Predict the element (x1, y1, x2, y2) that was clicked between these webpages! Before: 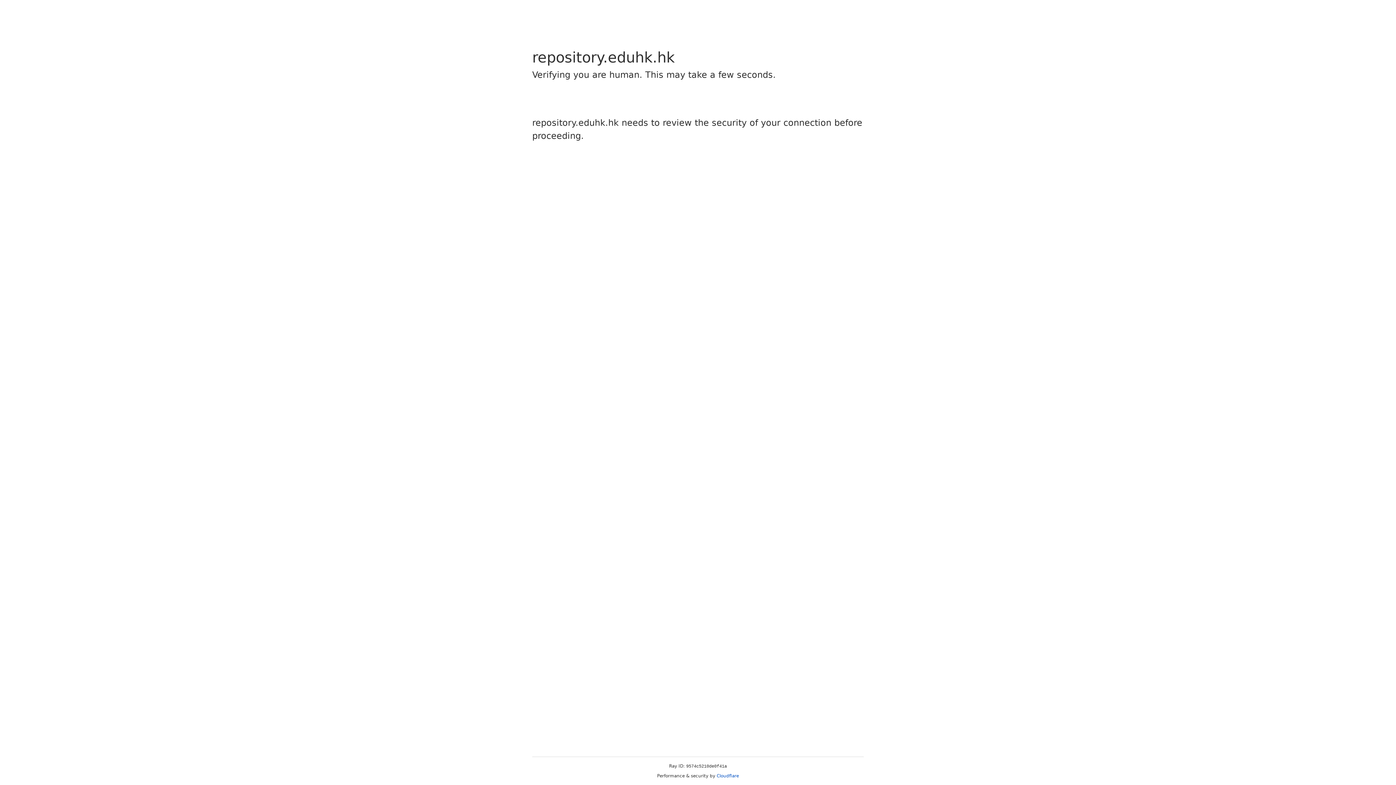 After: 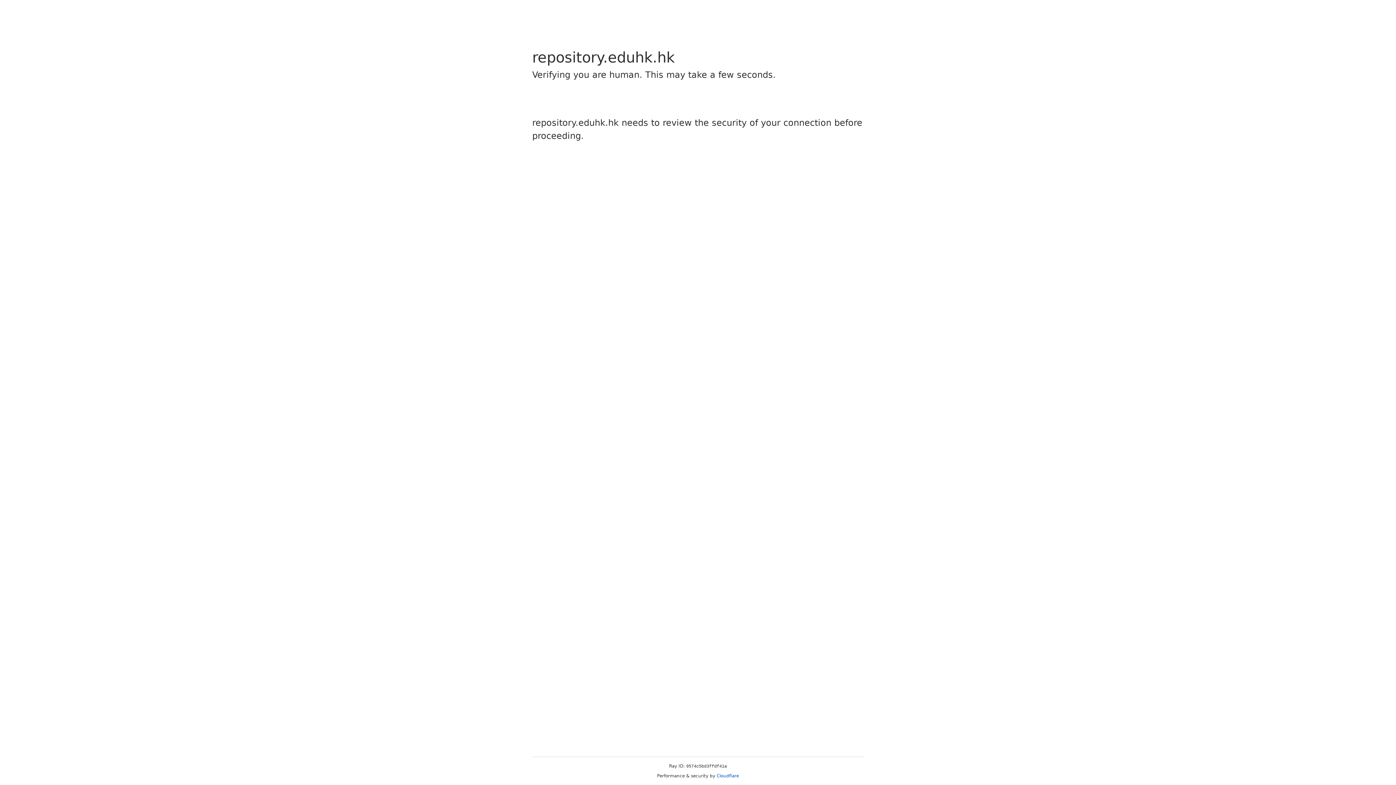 Action: label: Cloudflare bbox: (716, 773, 739, 778)